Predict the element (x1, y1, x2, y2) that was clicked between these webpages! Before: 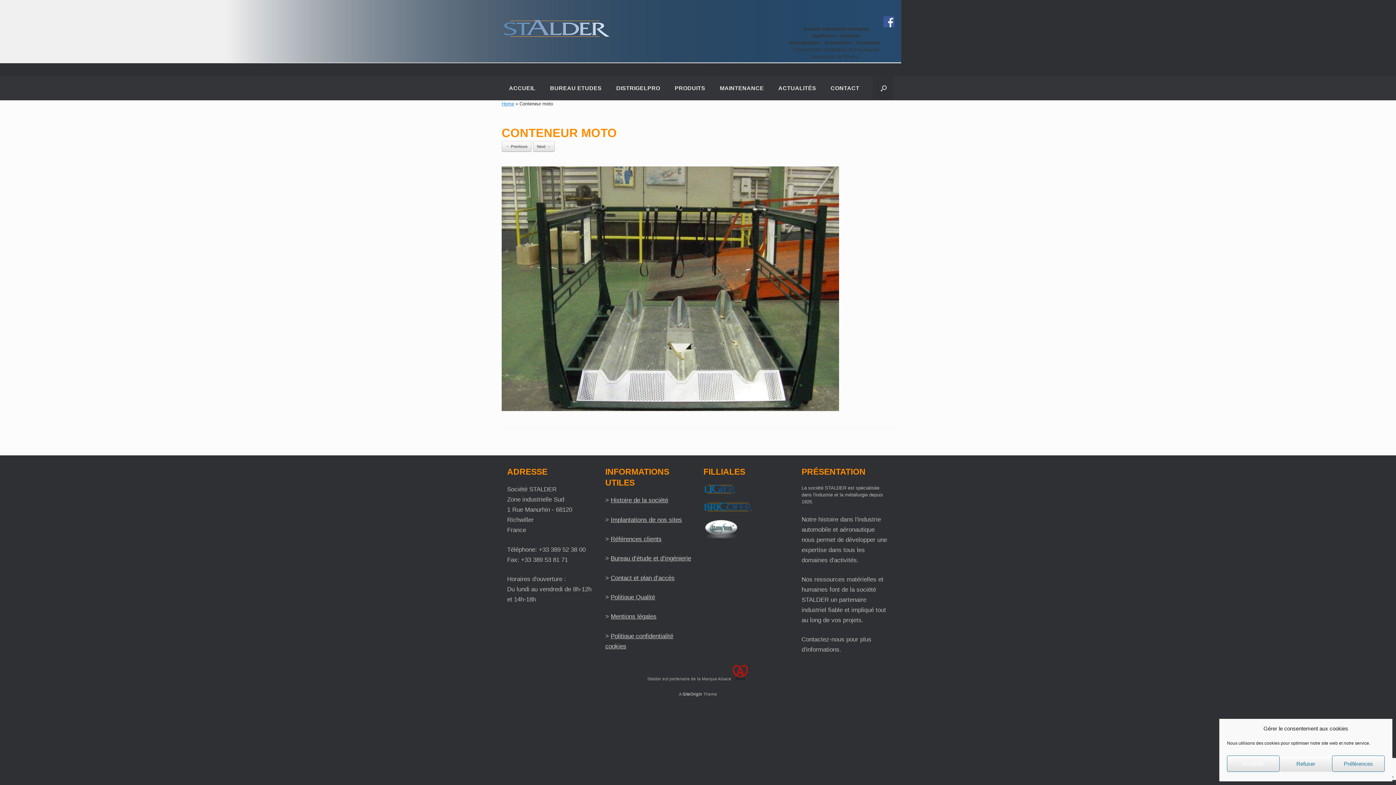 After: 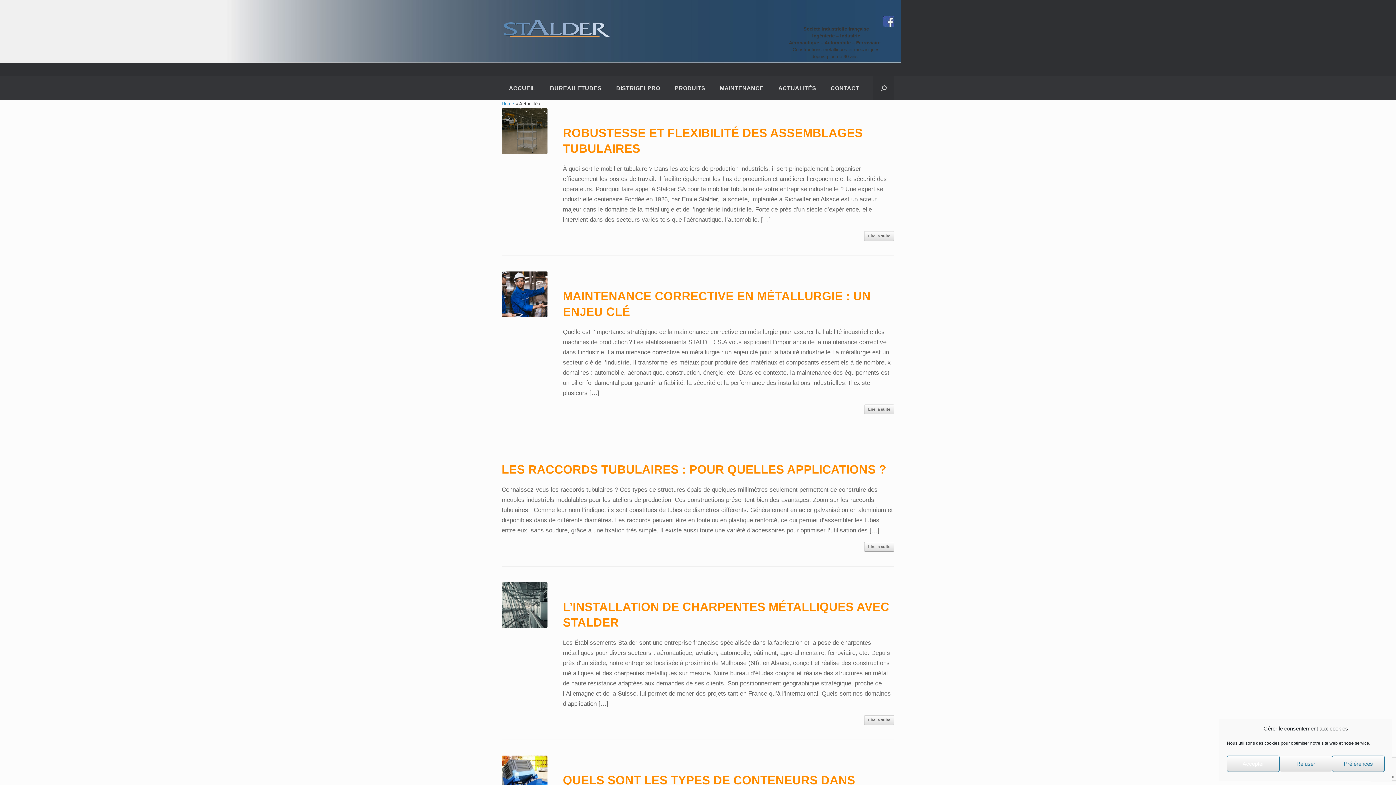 Action: bbox: (771, 76, 823, 100) label: ACTUALITÉS